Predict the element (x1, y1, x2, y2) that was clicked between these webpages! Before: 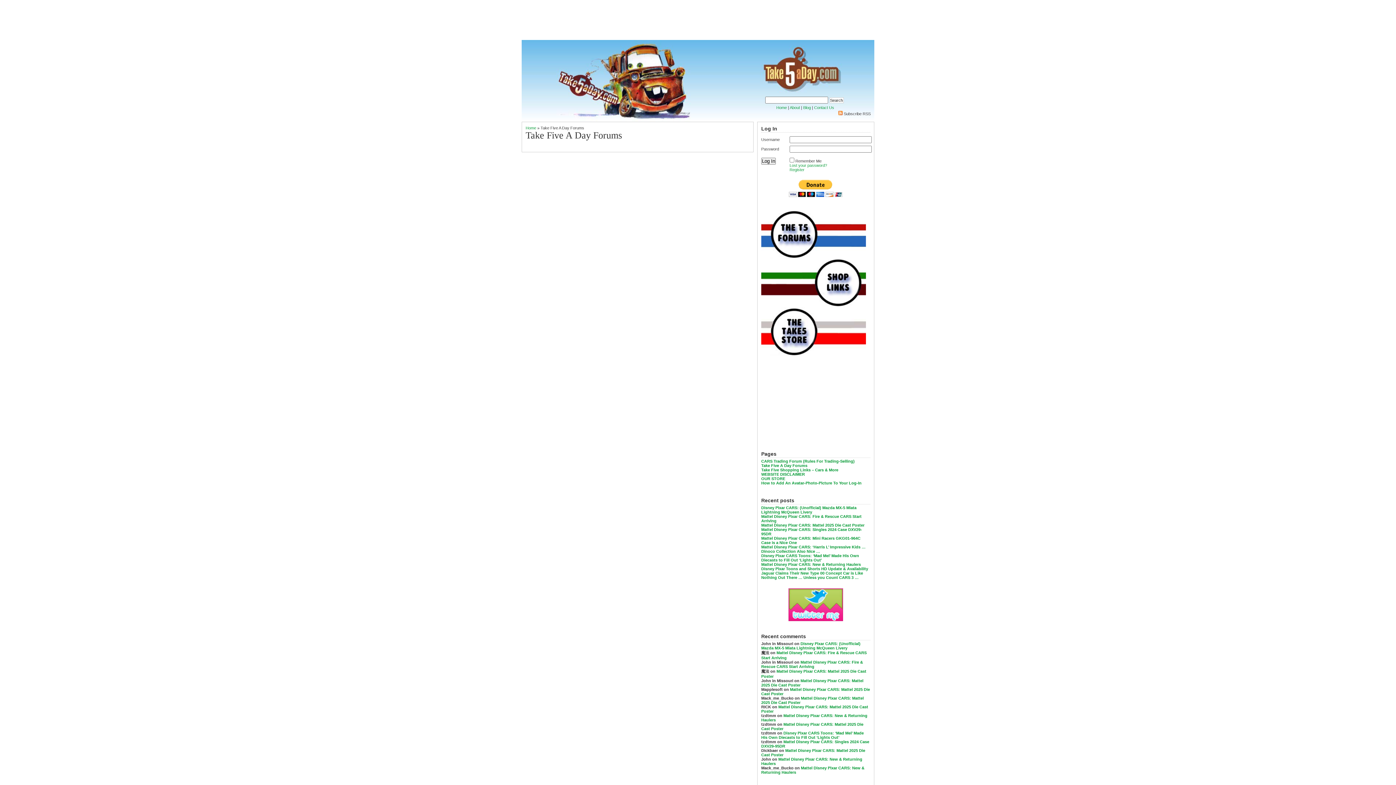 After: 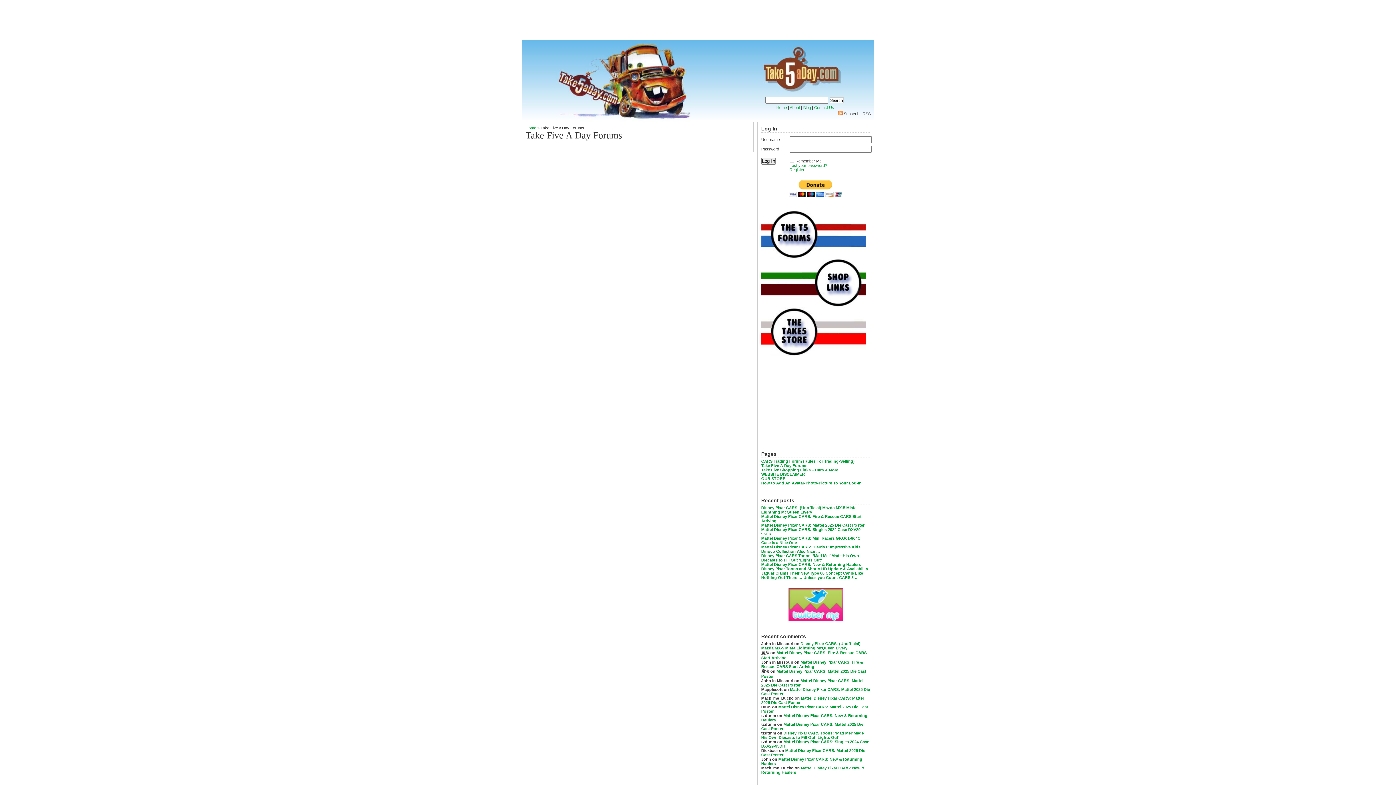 Action: bbox: (761, 255, 866, 259)